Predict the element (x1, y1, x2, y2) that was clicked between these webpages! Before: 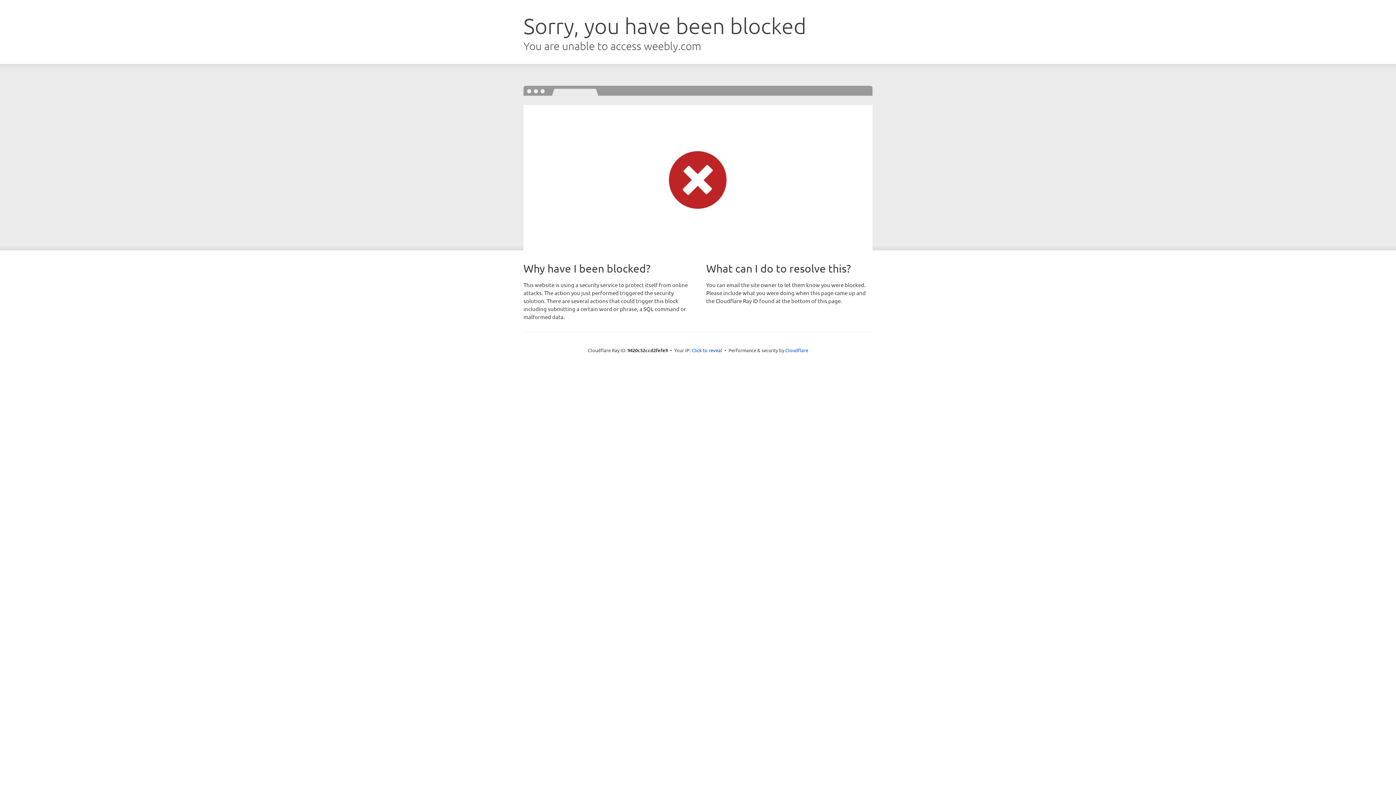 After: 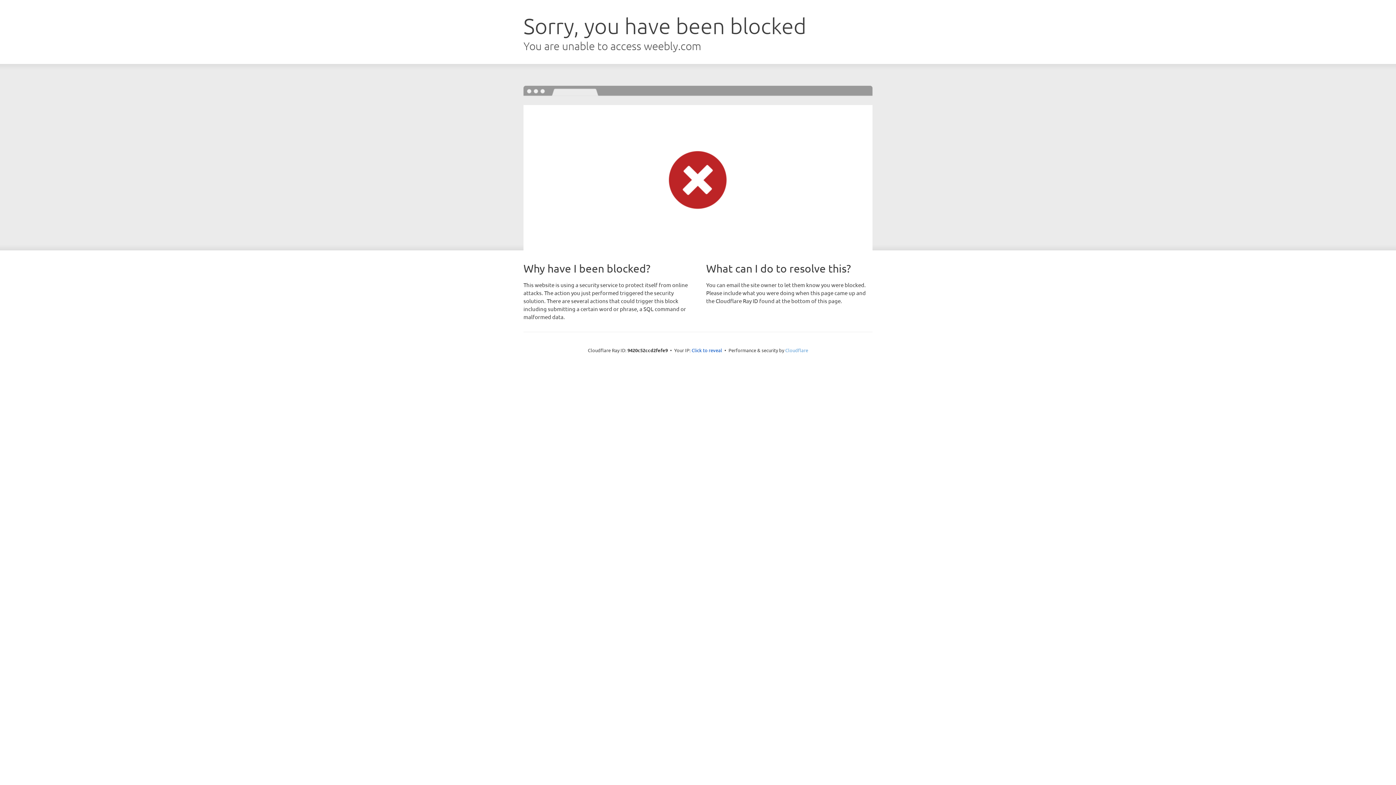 Action: bbox: (785, 347, 808, 353) label: Cloudflare